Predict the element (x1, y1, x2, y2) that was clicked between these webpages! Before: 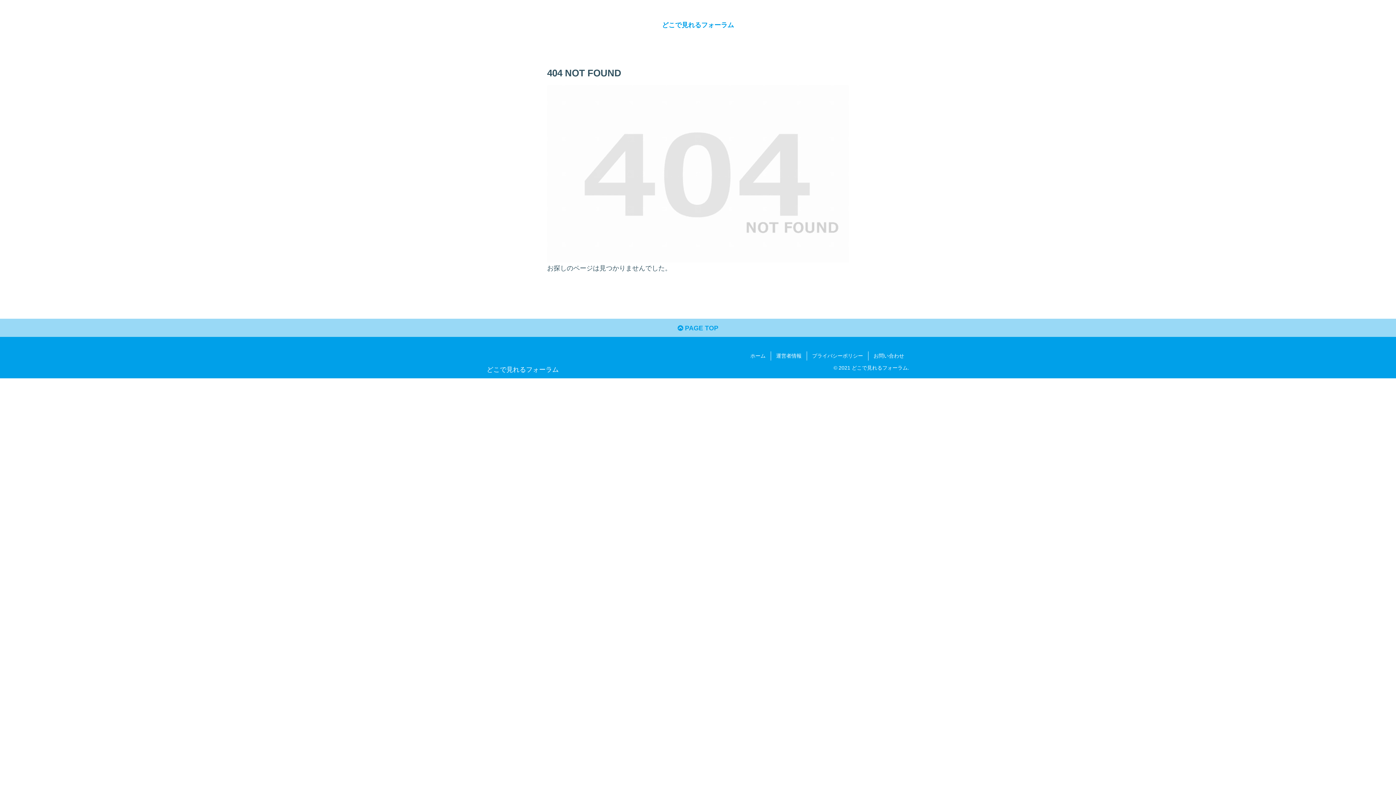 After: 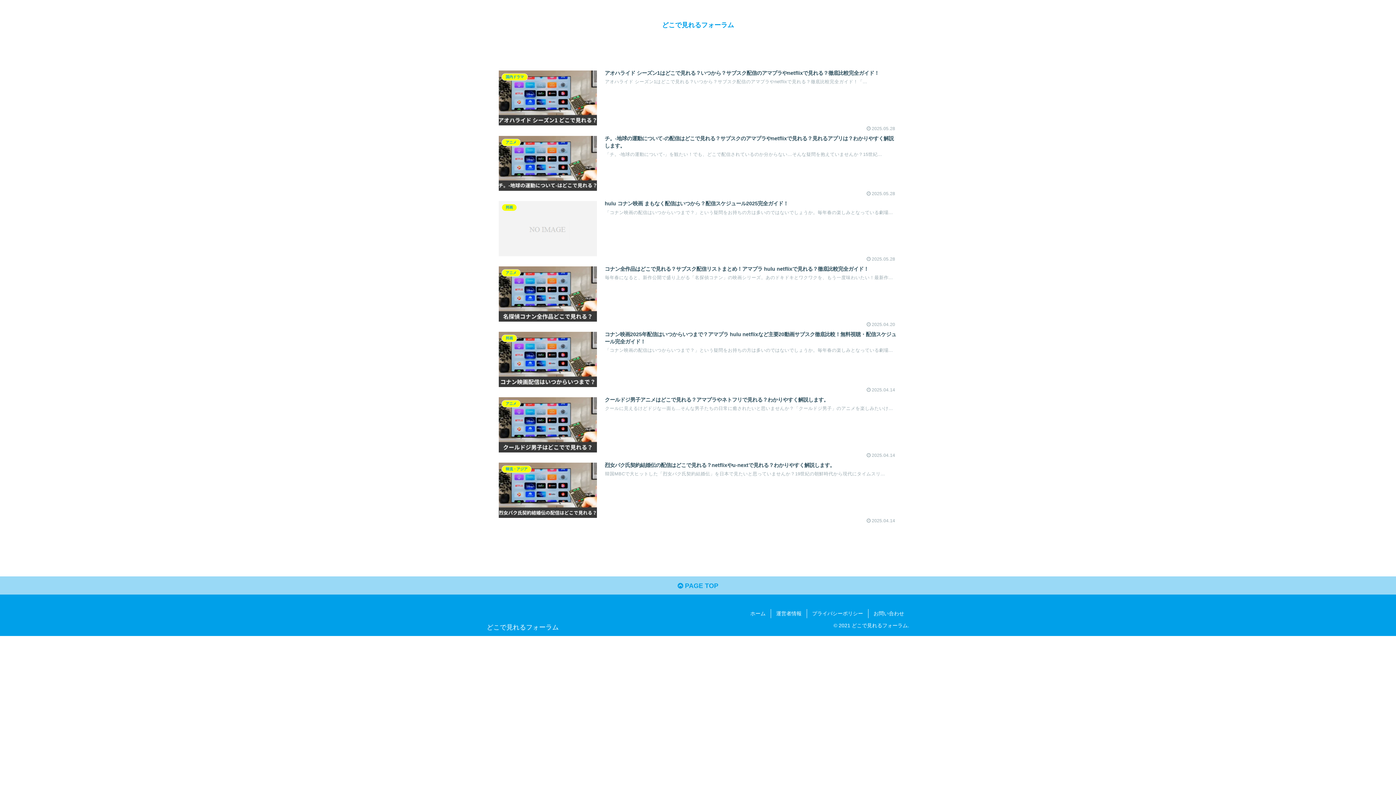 Action: bbox: (486, 365, 558, 374) label: どこで見れるフォーラム